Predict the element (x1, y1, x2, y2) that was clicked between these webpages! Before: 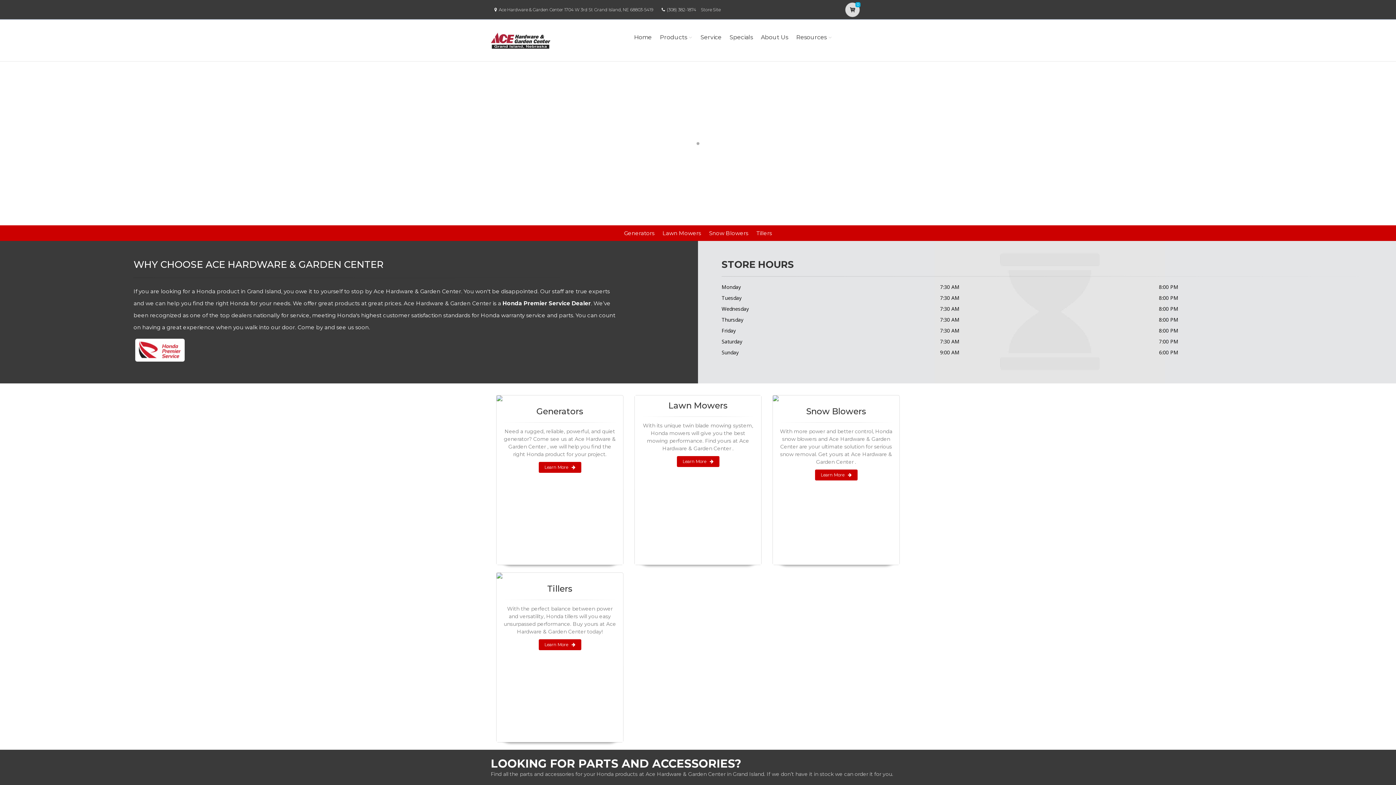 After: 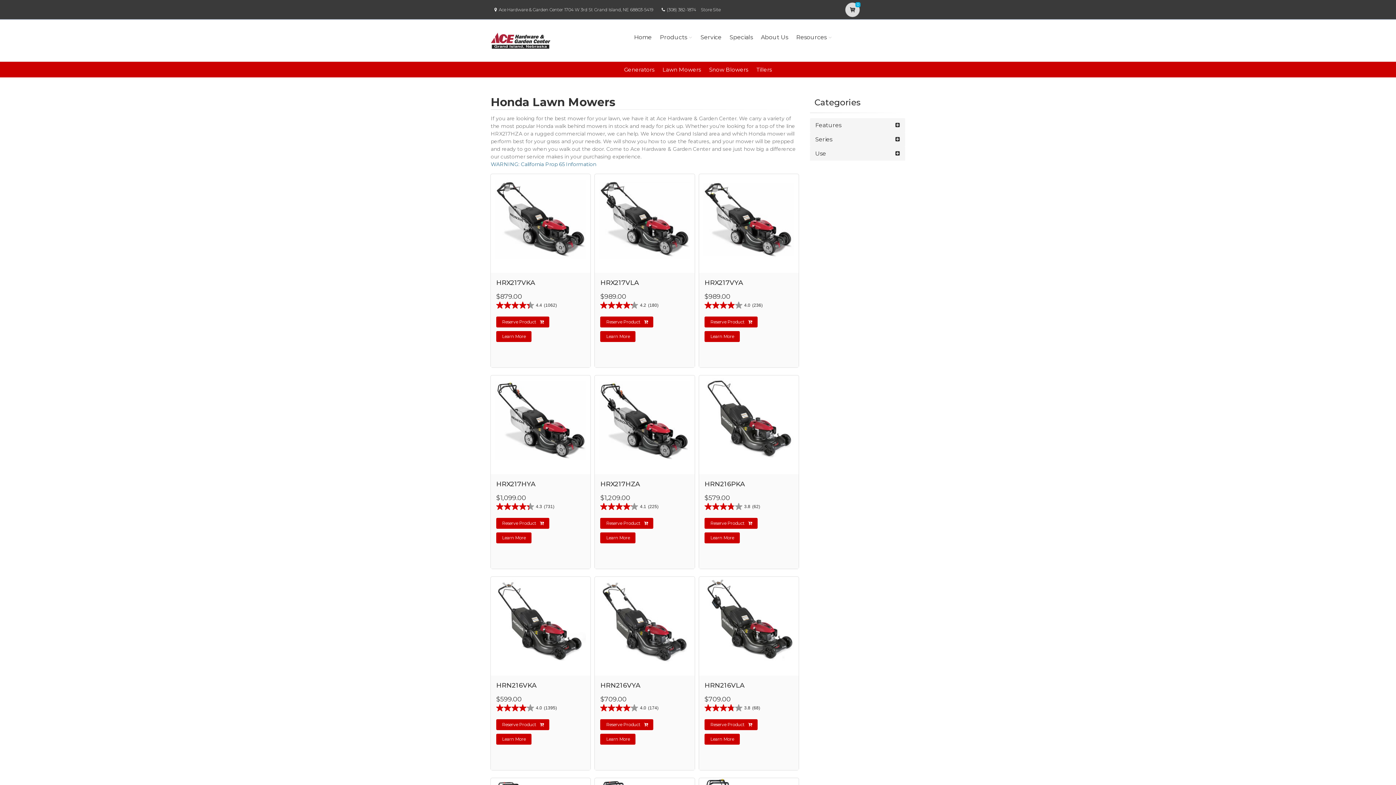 Action: bbox: (662, 229, 701, 236) label: Lawn Mowers